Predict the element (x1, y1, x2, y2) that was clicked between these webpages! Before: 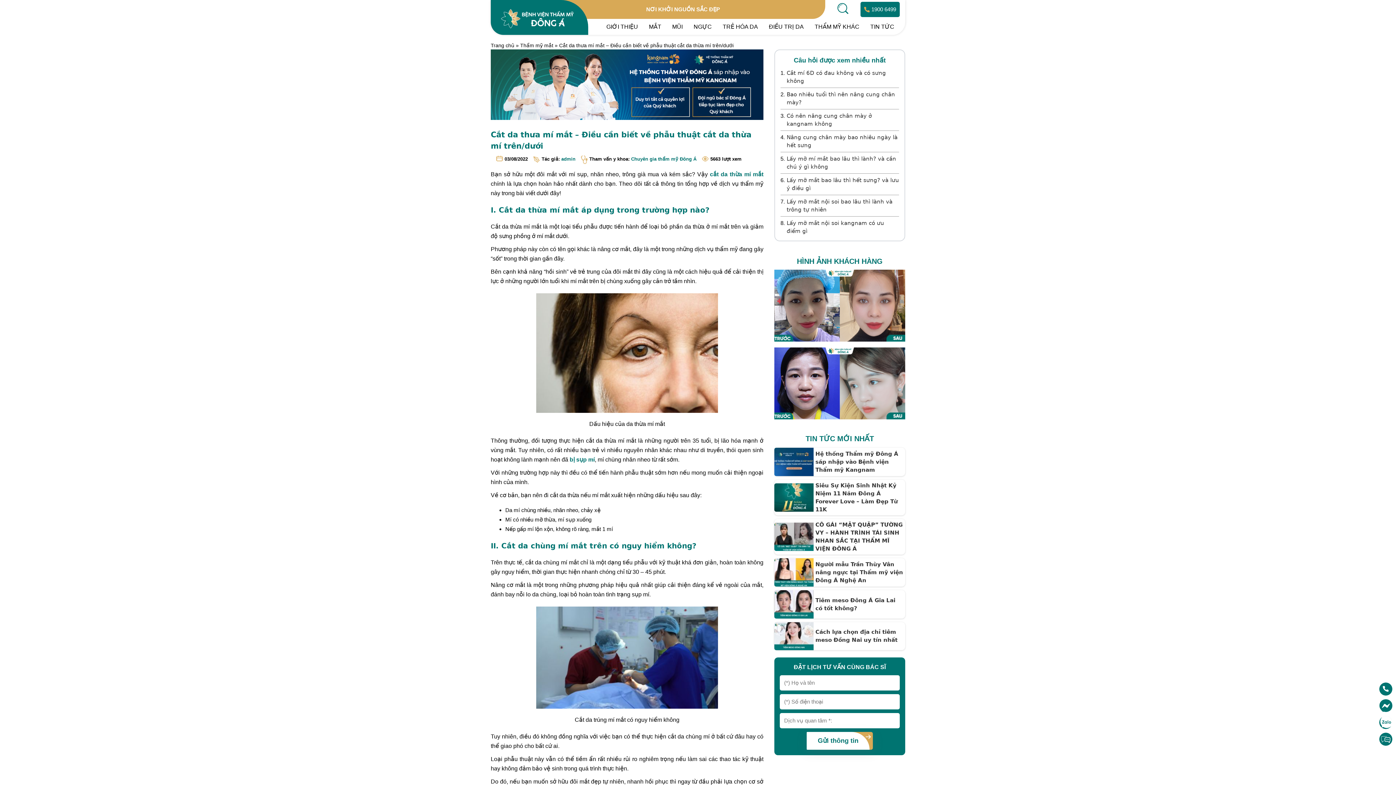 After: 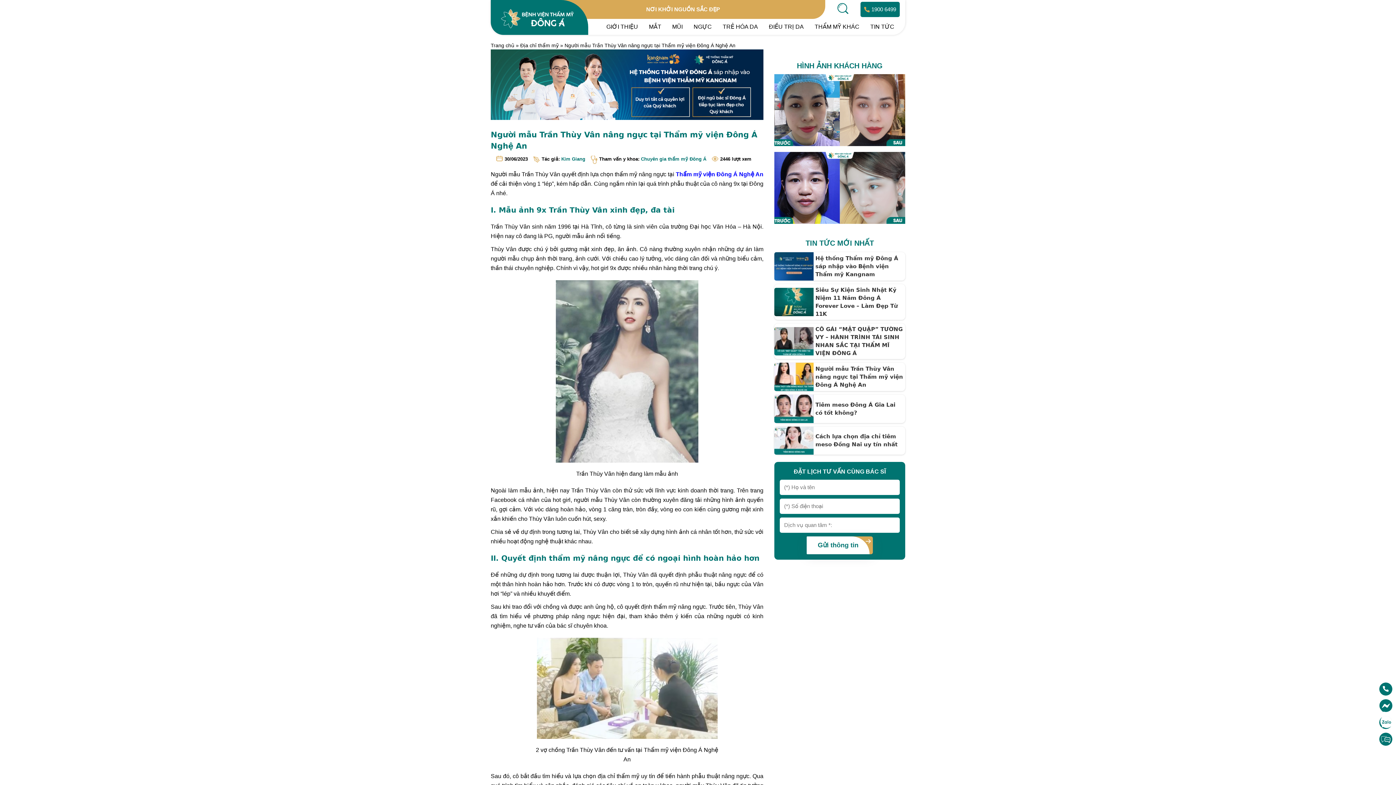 Action: label: Người mẫu Trần Thùy Vân nâng ngực tại Thẩm mỹ viện Đông Á Nghệ An bbox: (774, 558, 905, 586)